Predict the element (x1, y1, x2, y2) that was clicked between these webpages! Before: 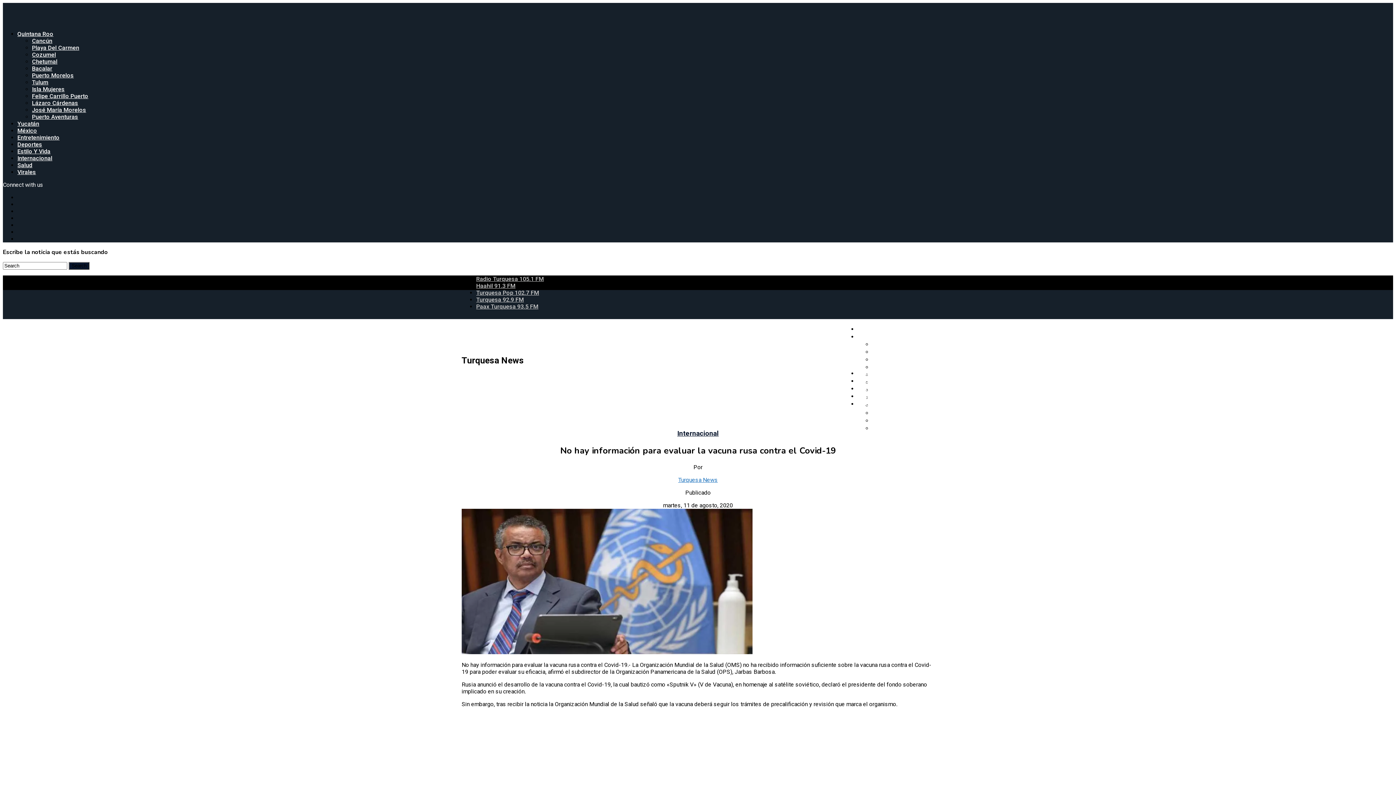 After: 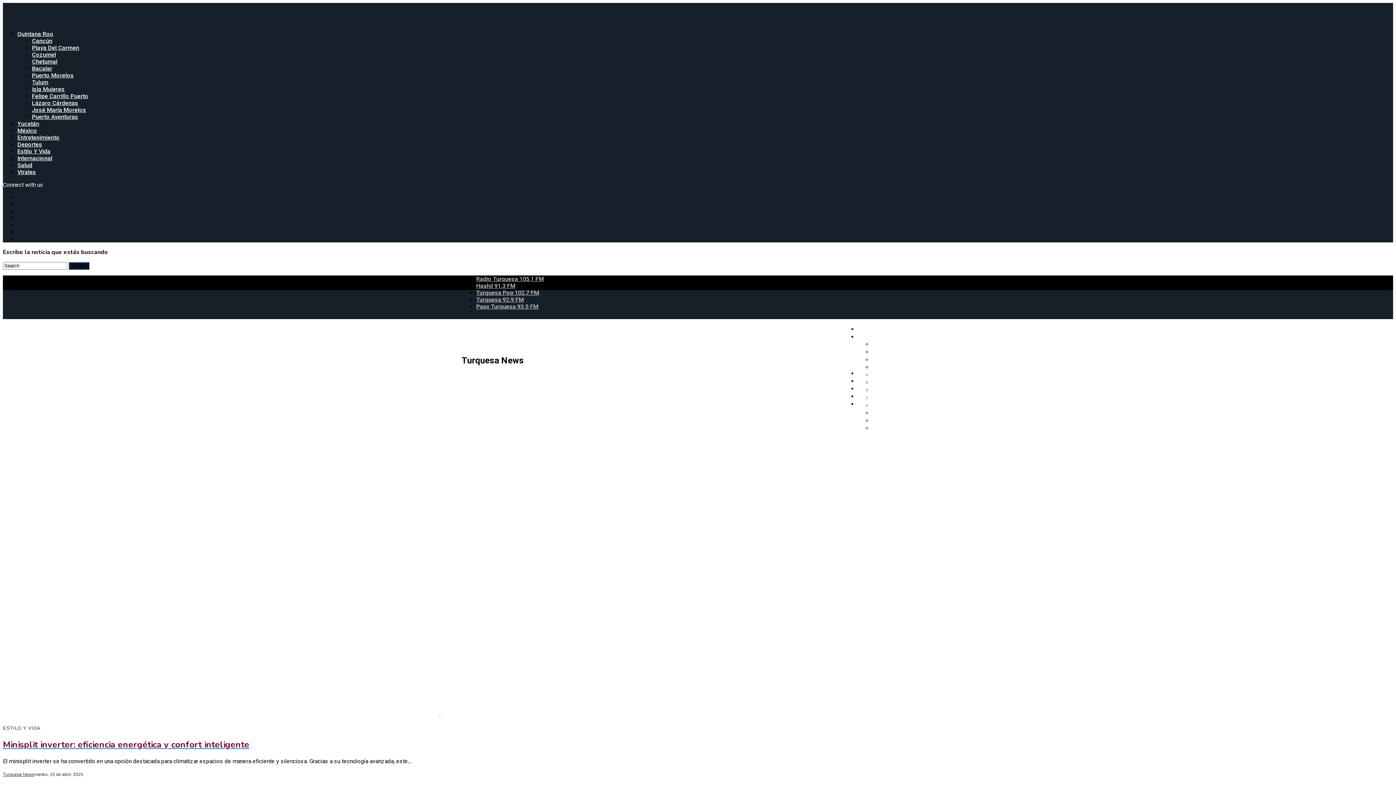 Action: label: Estilo Y Vida bbox: (17, 148, 50, 154)